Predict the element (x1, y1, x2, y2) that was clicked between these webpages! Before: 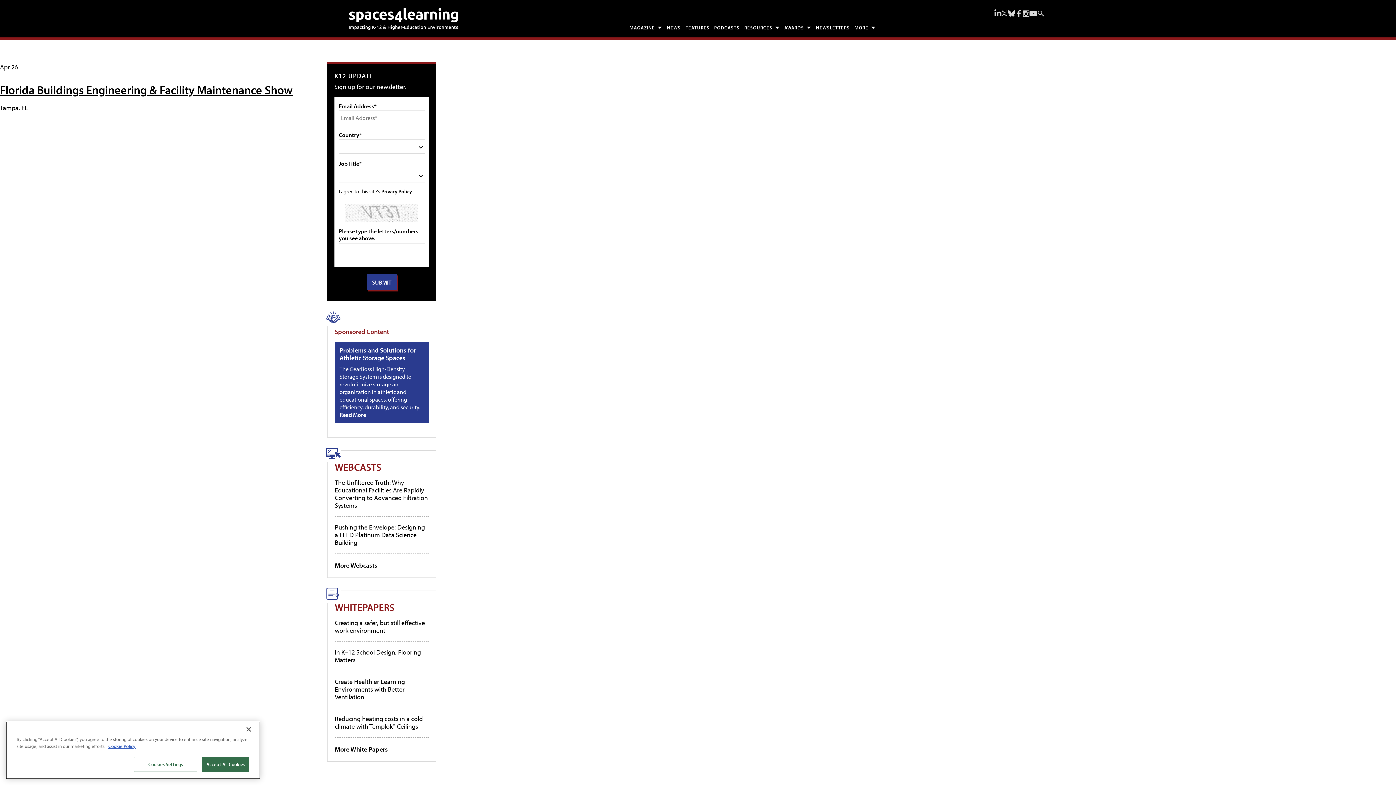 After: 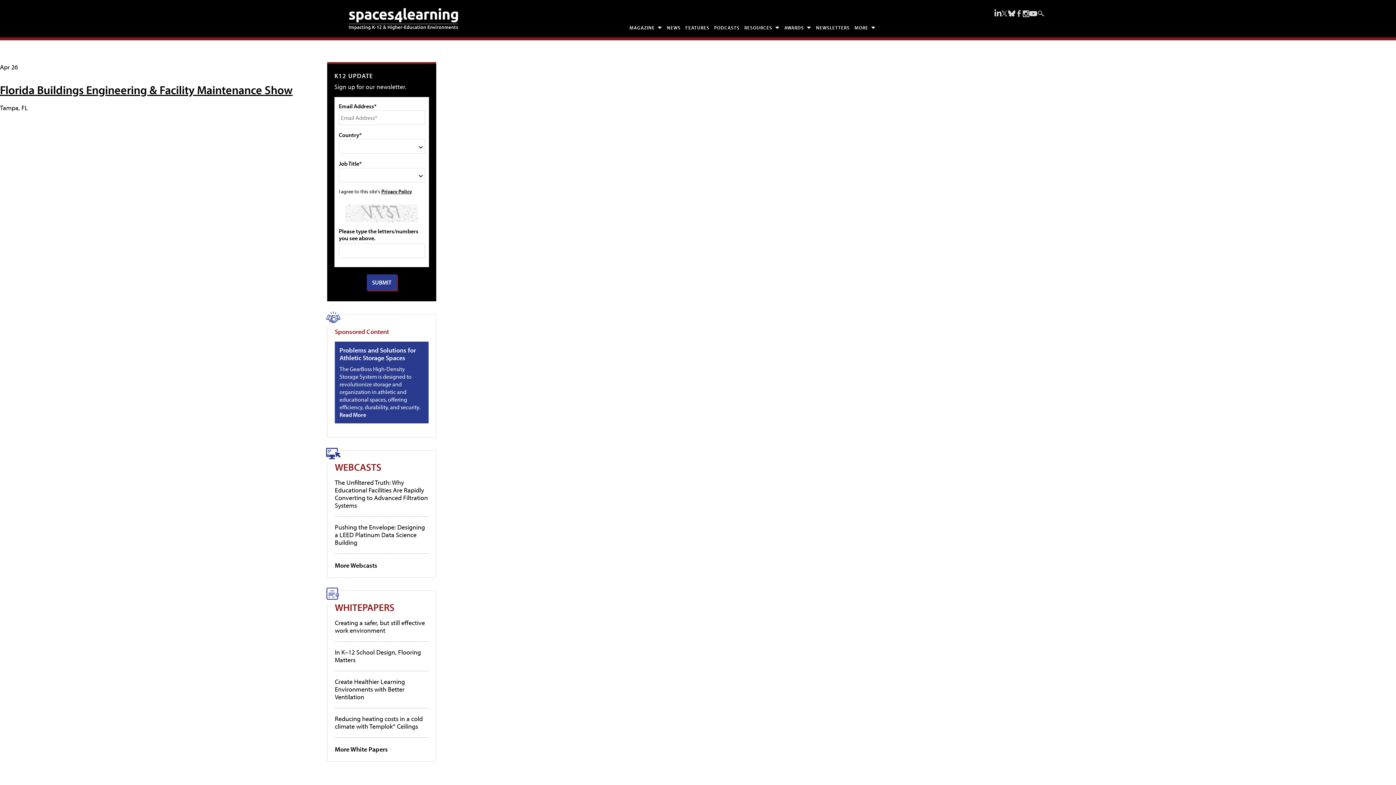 Action: label: Close bbox: (240, 721, 256, 737)